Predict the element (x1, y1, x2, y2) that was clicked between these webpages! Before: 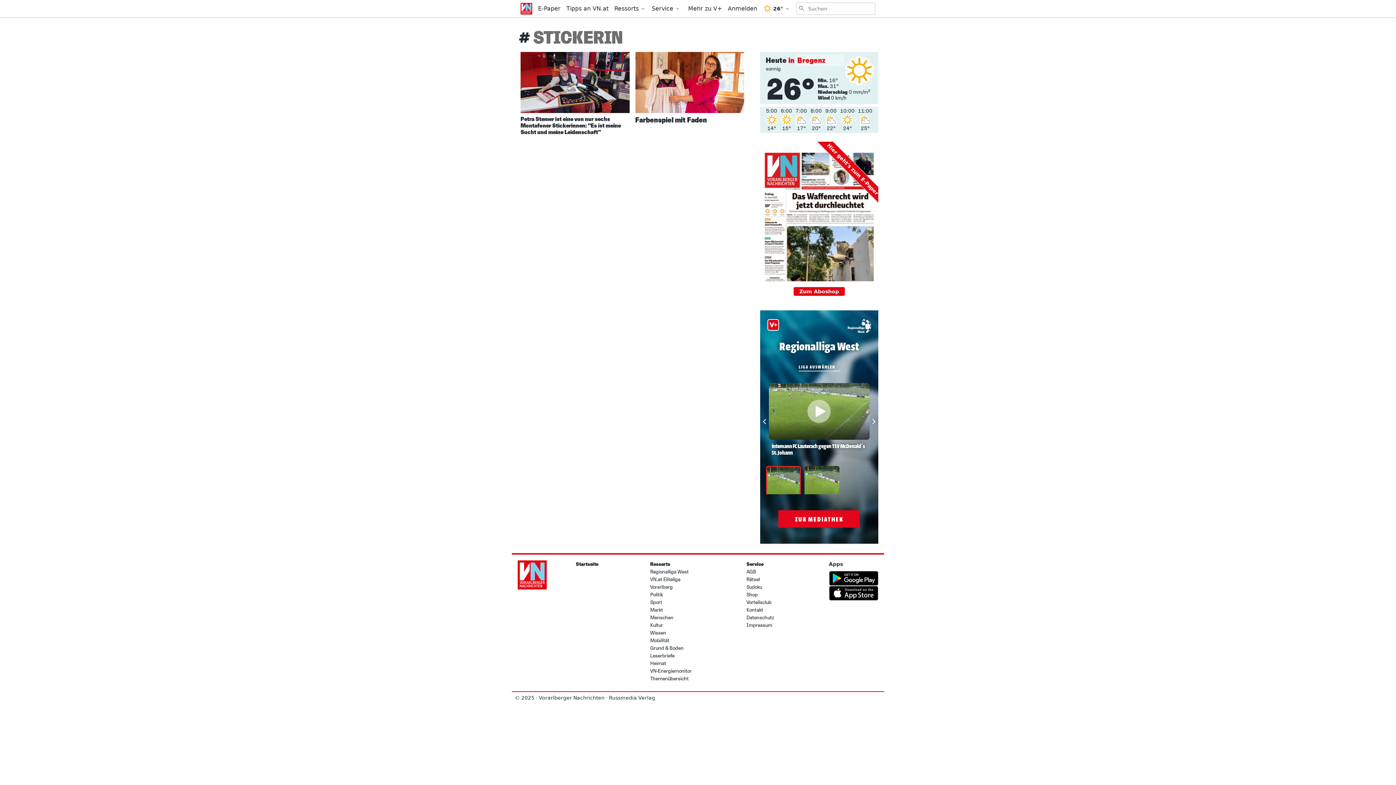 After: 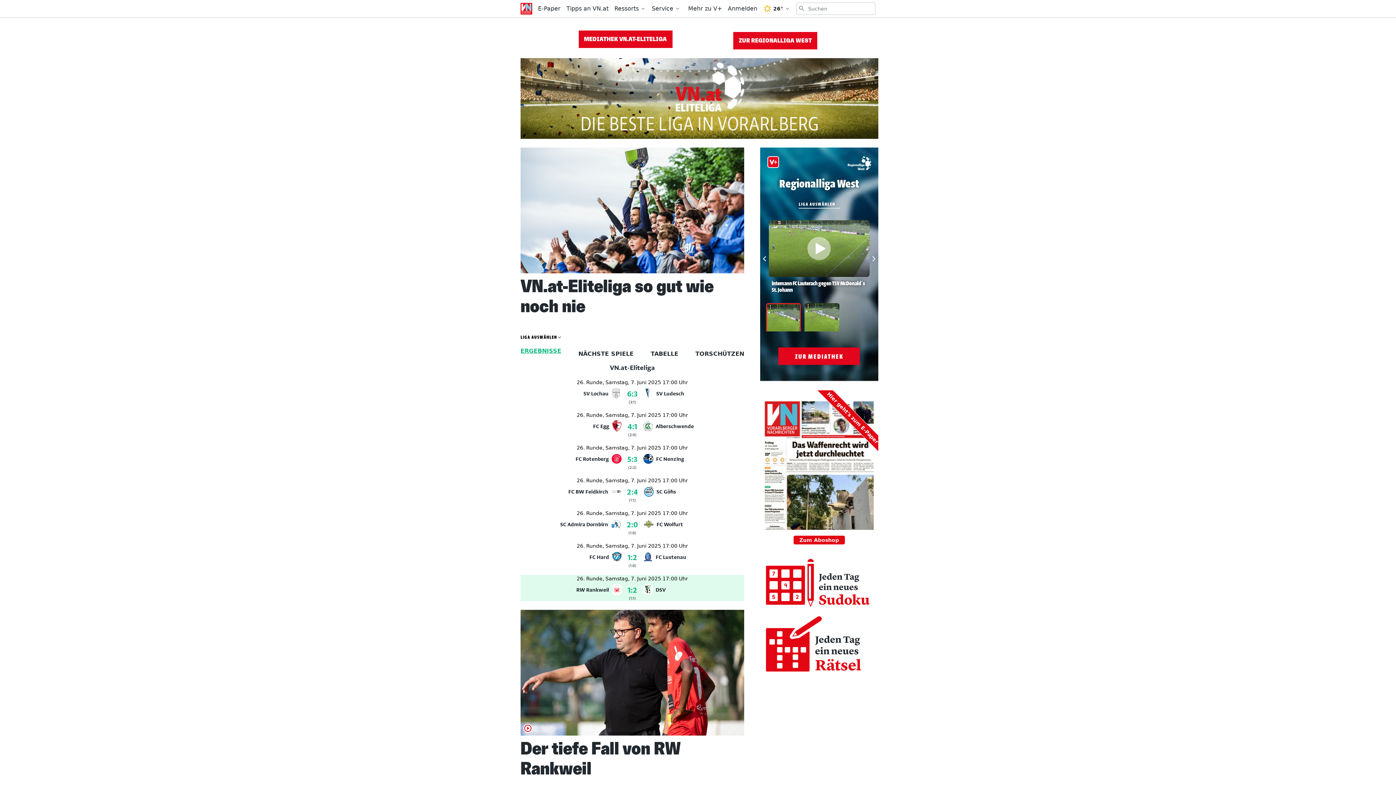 Action: label: VN.at Eliteliga bbox: (650, 575, 691, 583)